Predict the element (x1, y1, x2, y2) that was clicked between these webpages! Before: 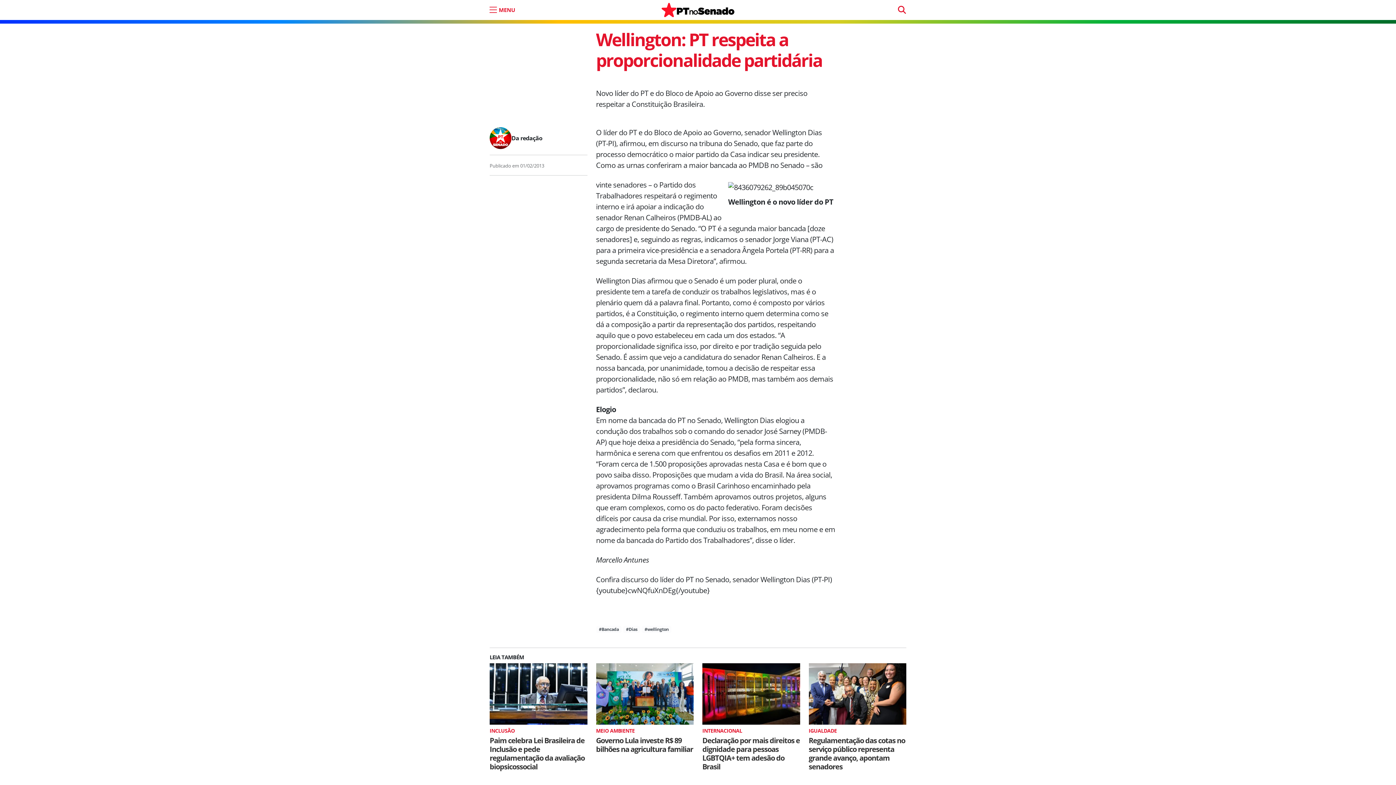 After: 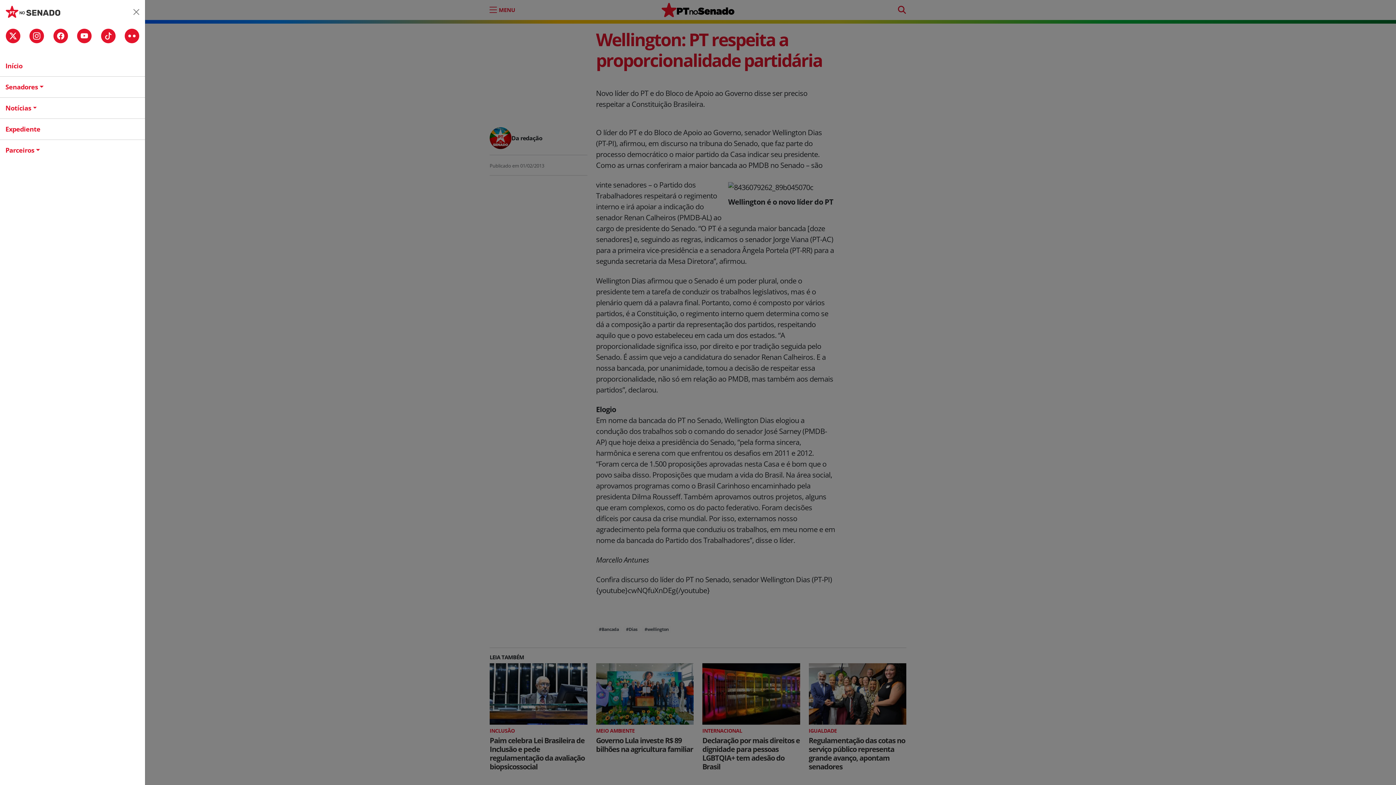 Action: bbox: (488, 4, 515, 15) label: menu do site